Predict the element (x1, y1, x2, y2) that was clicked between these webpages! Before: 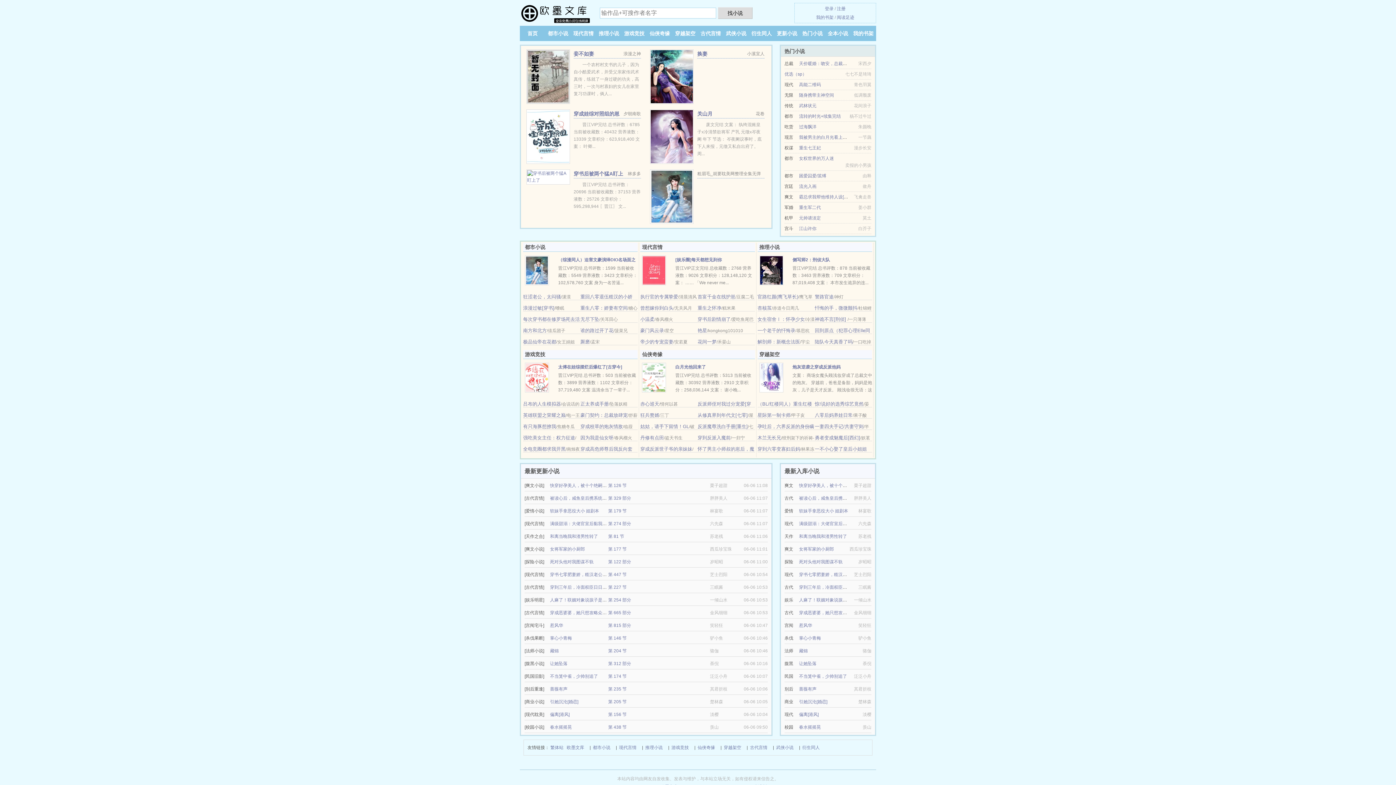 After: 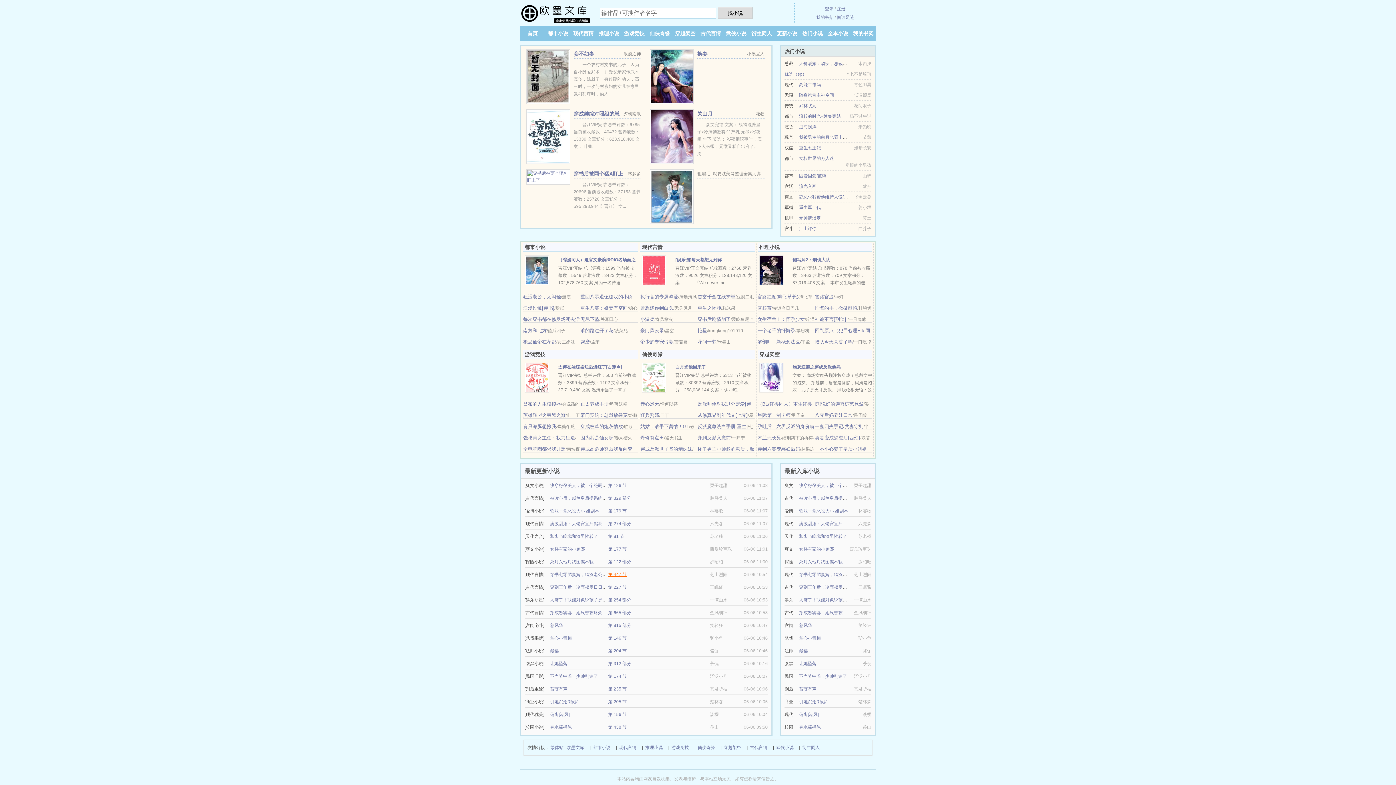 Action: bbox: (608, 572, 626, 577) label: 第 447 节